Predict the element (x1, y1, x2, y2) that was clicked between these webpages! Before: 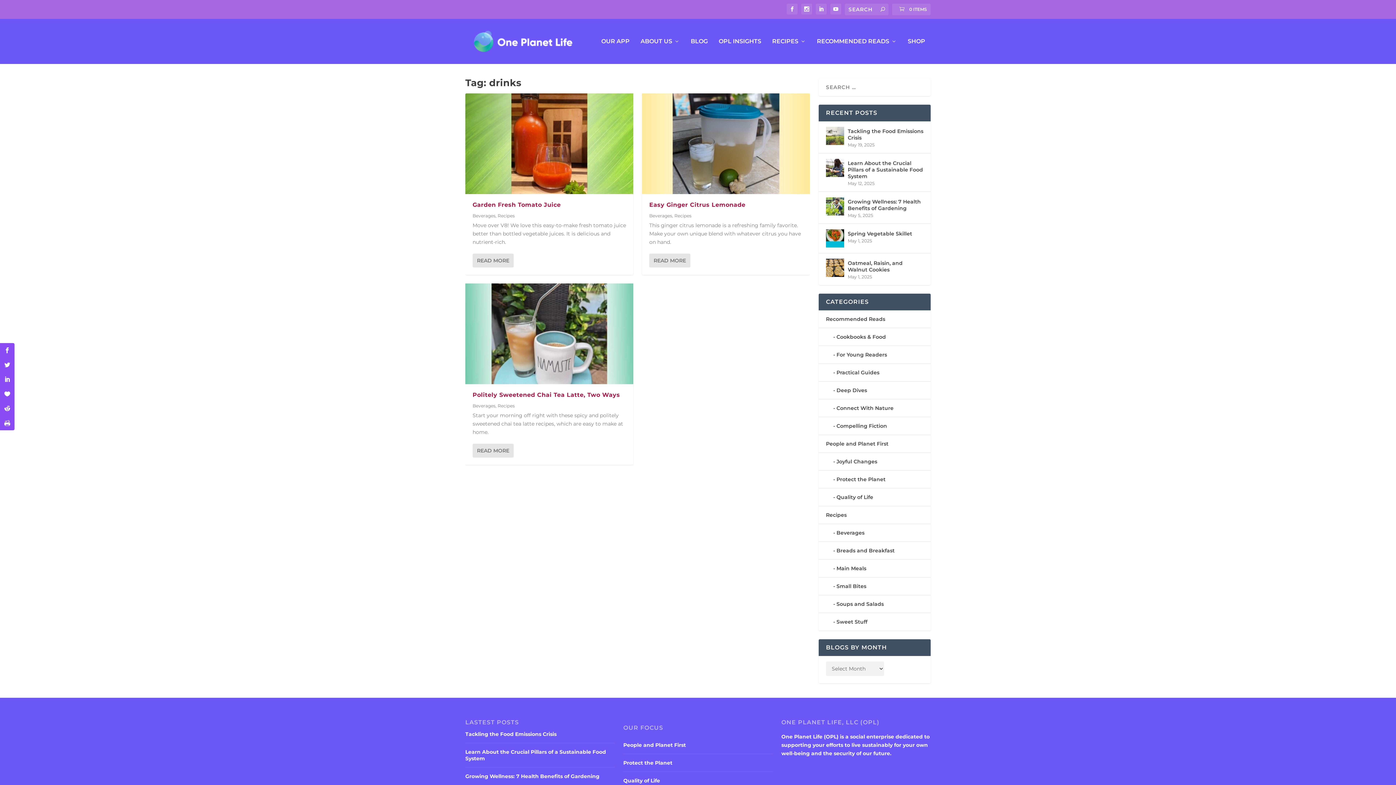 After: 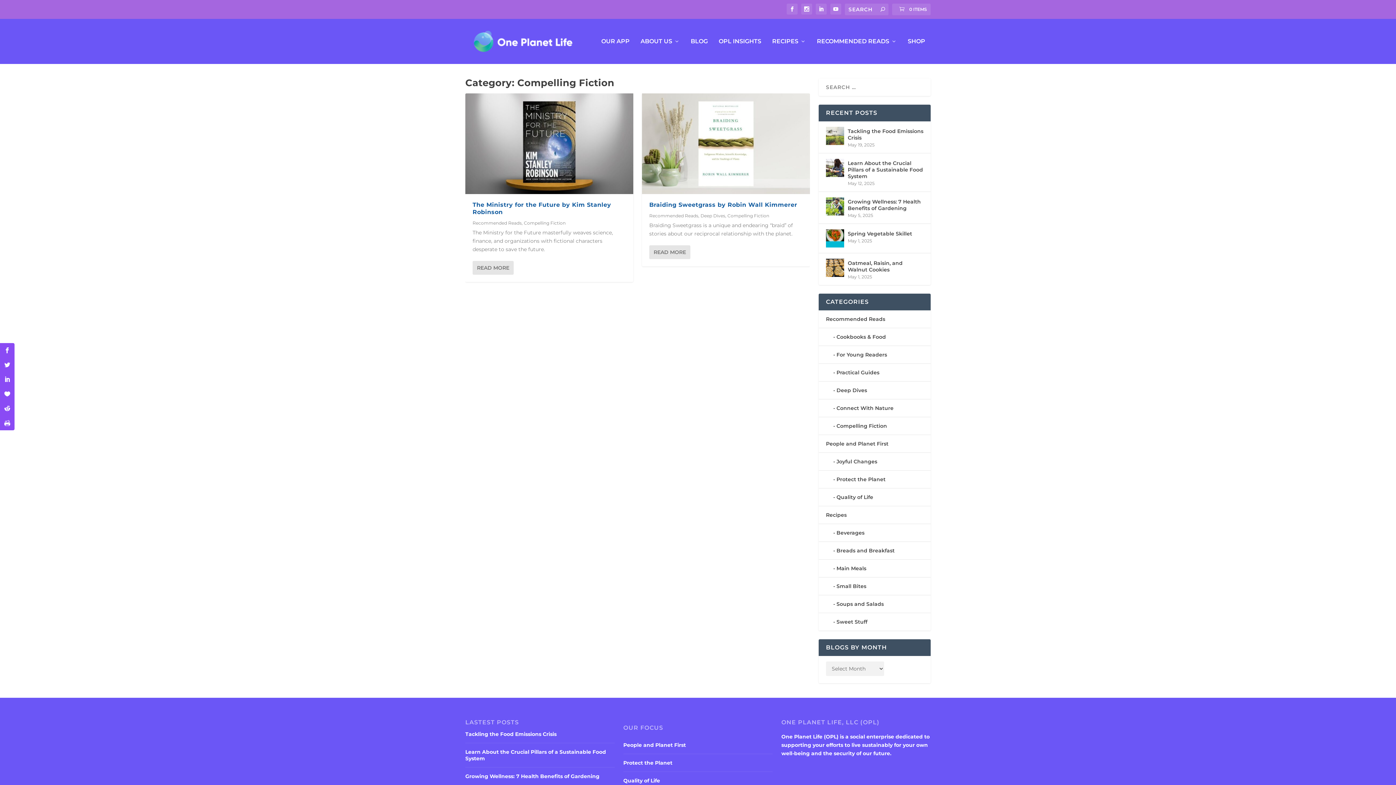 Action: bbox: (826, 422, 887, 429) label: Compelling Fiction